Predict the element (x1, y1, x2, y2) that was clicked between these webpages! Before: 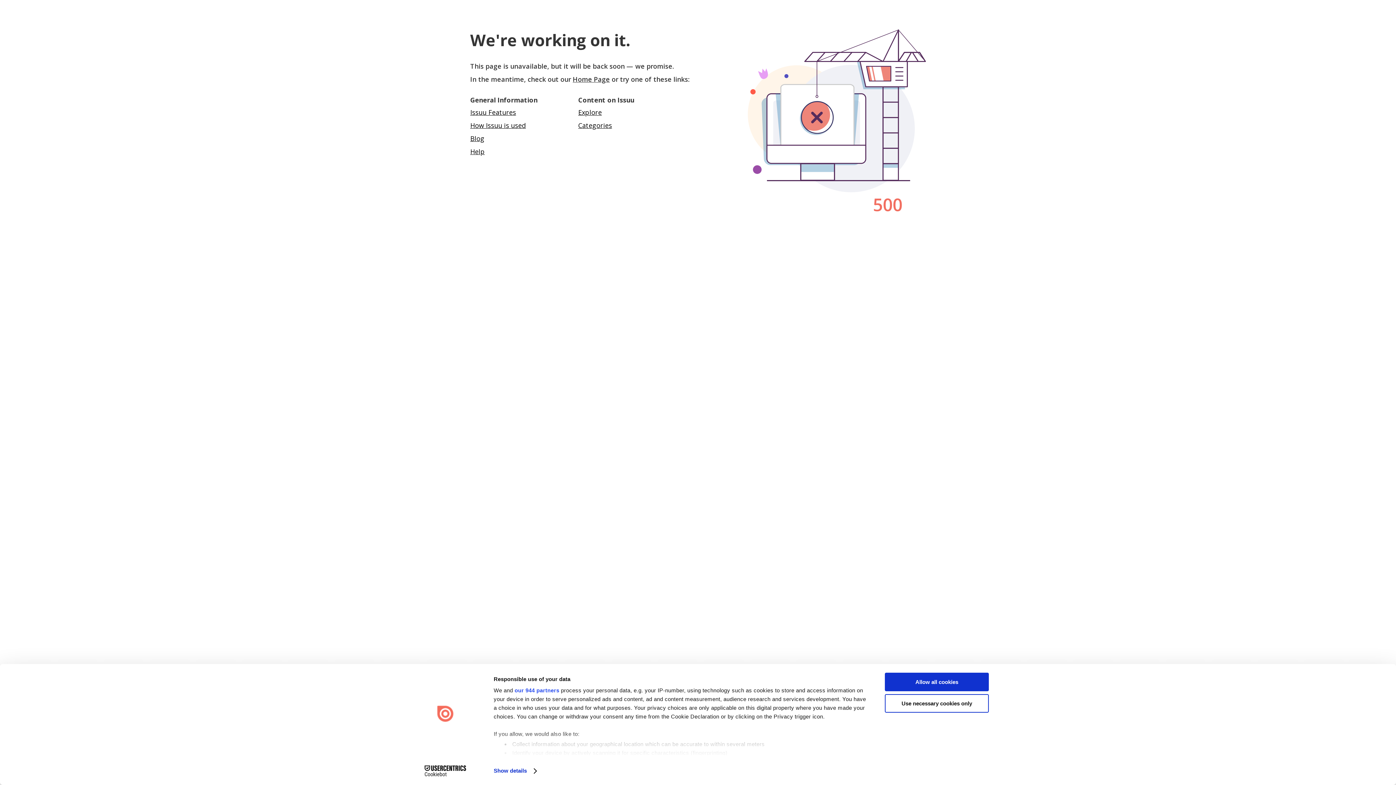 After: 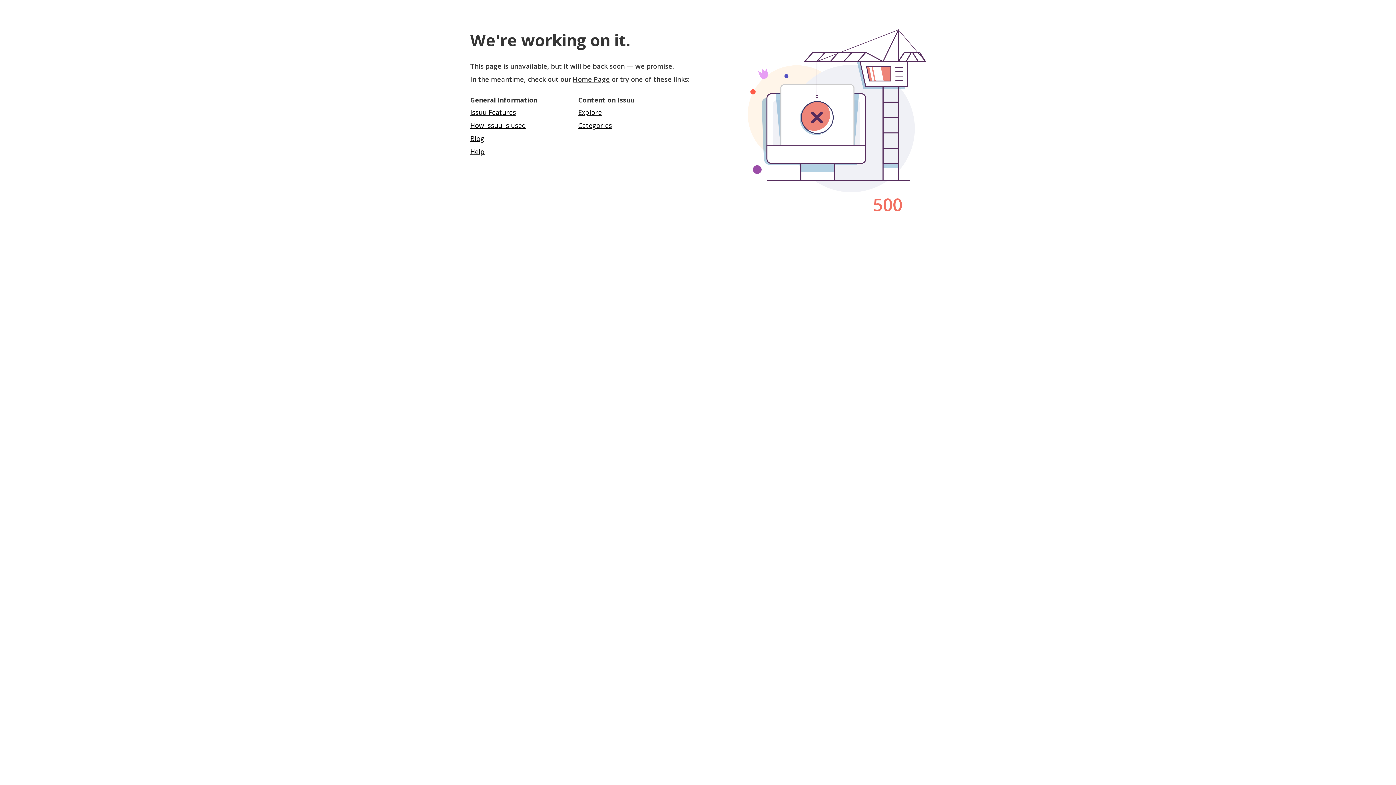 Action: bbox: (885, 673, 989, 691) label: Allow all cookies